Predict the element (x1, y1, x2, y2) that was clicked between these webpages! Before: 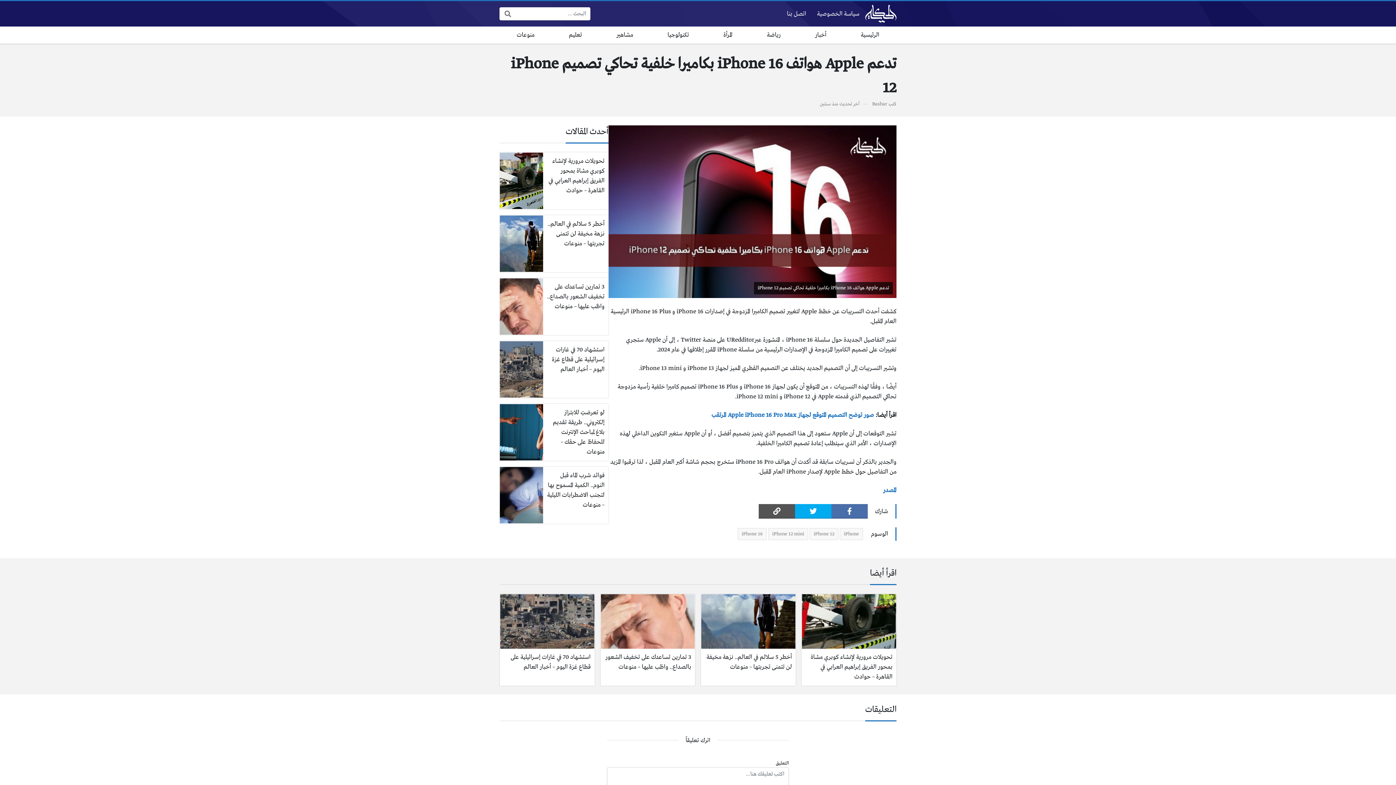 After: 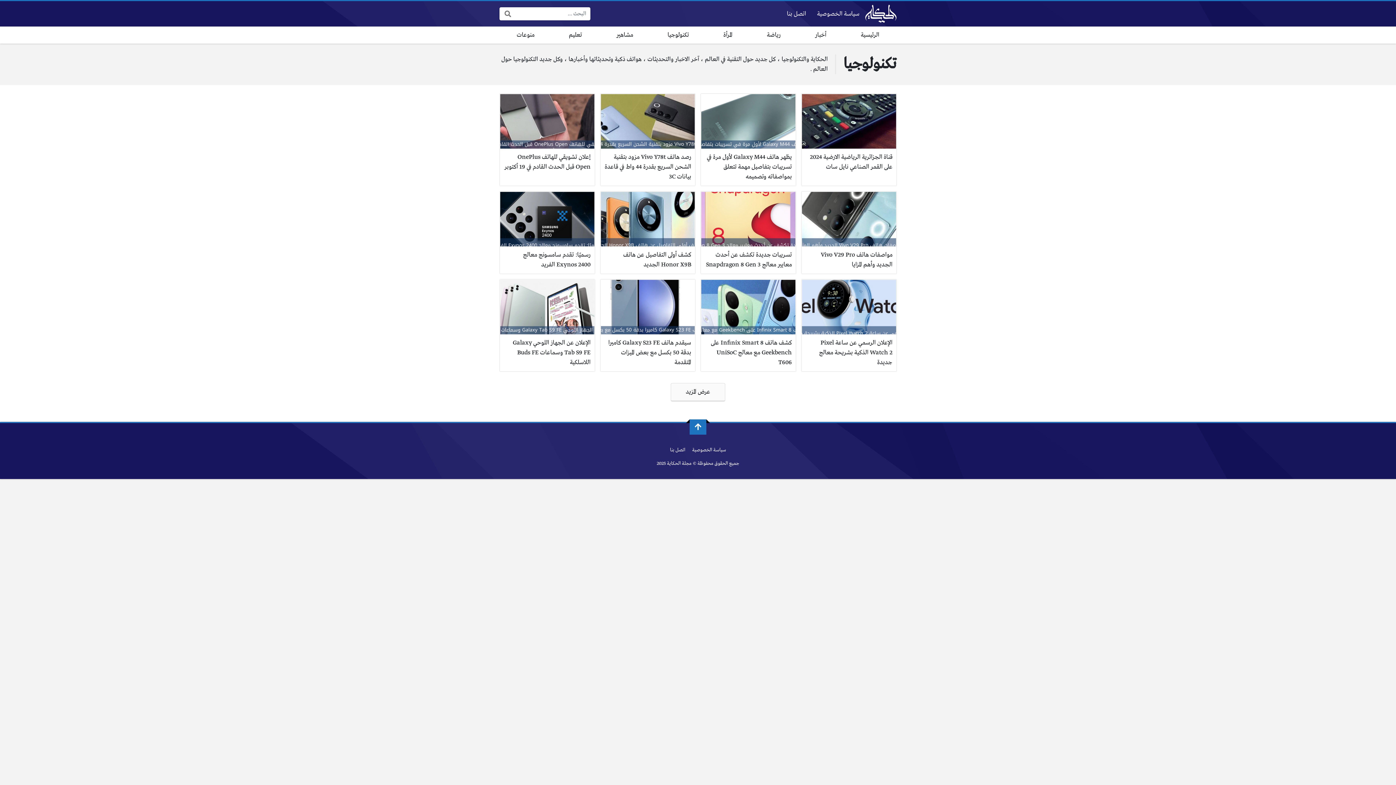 Action: label: تكنولوجيا bbox: (650, 26, 706, 43)